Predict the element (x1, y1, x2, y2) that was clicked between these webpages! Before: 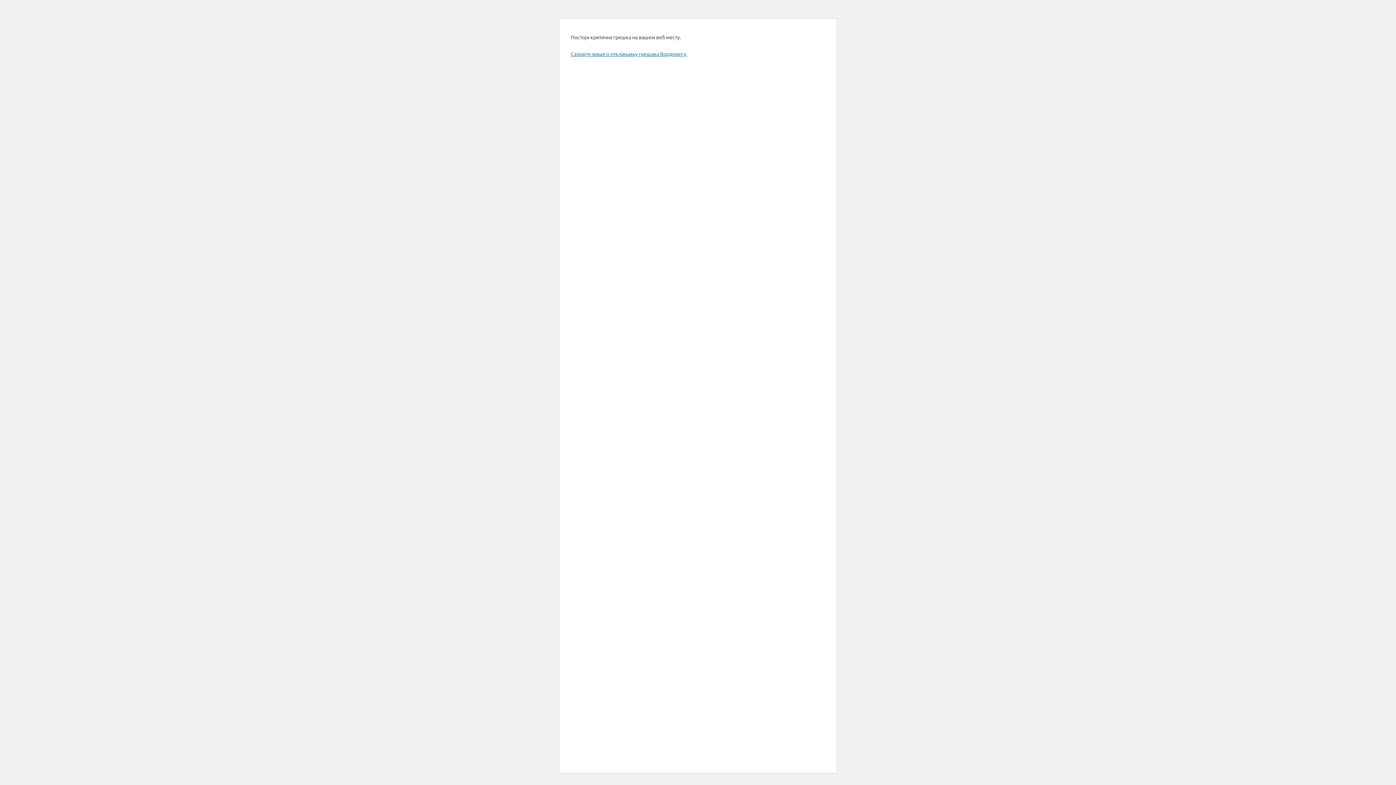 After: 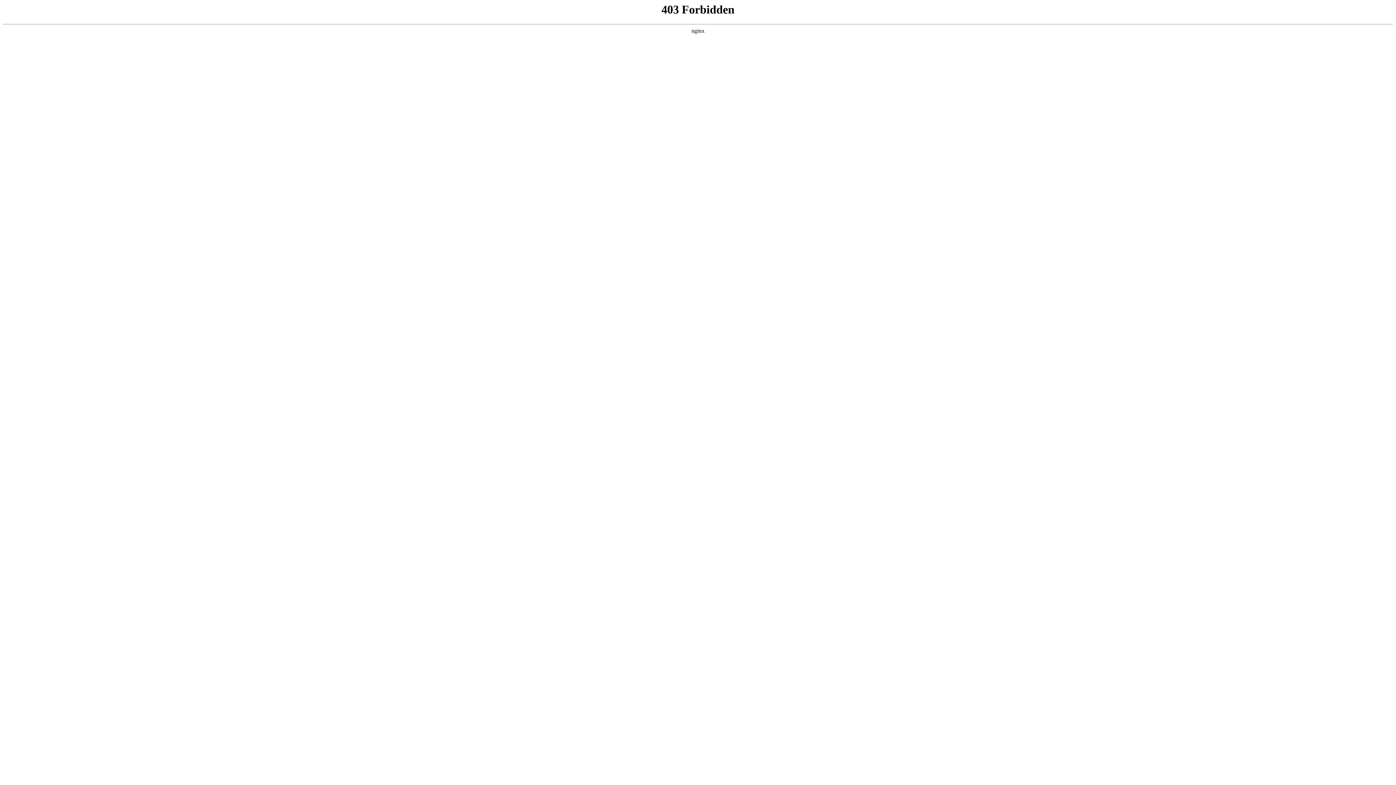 Action: bbox: (570, 50, 687, 57) label: Сазнајте више о отклањању грешака Вордпресу.